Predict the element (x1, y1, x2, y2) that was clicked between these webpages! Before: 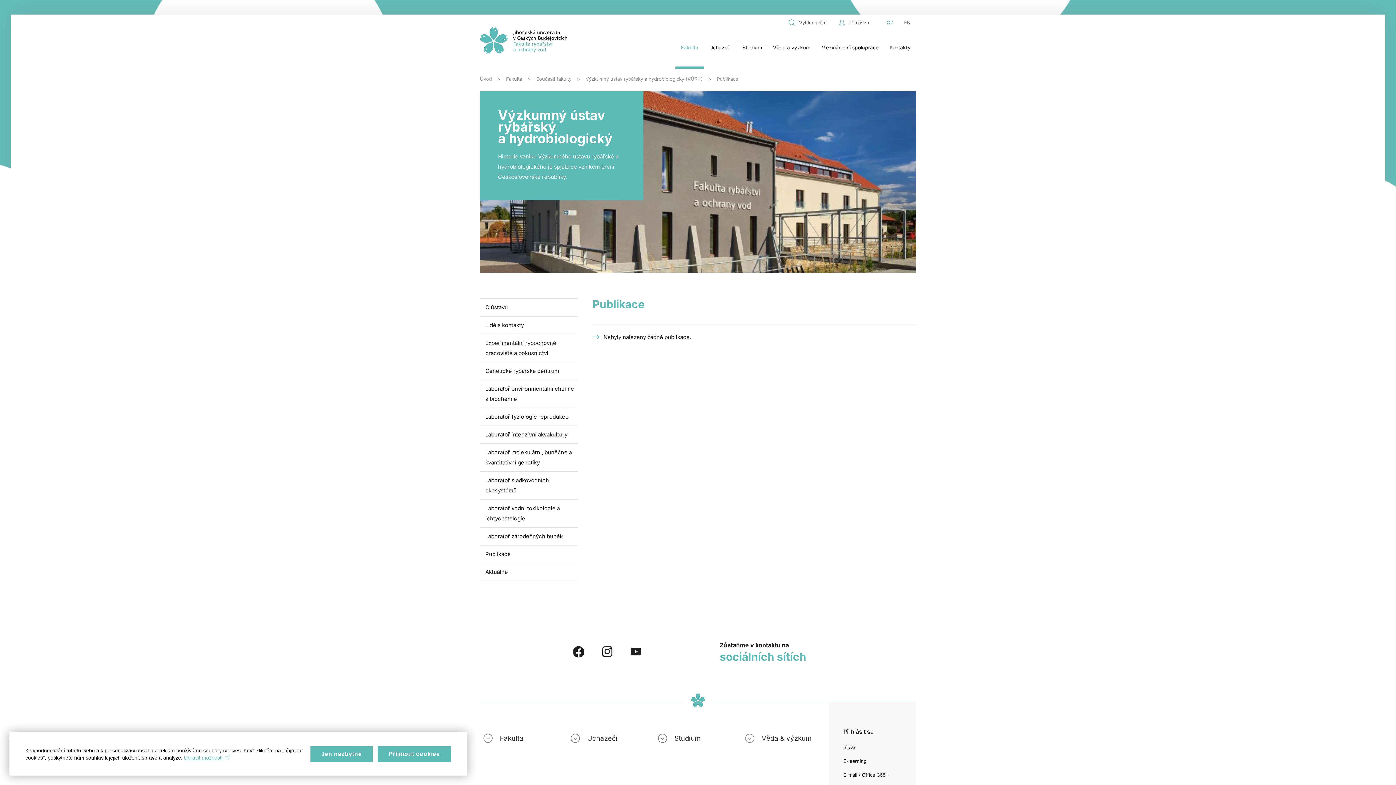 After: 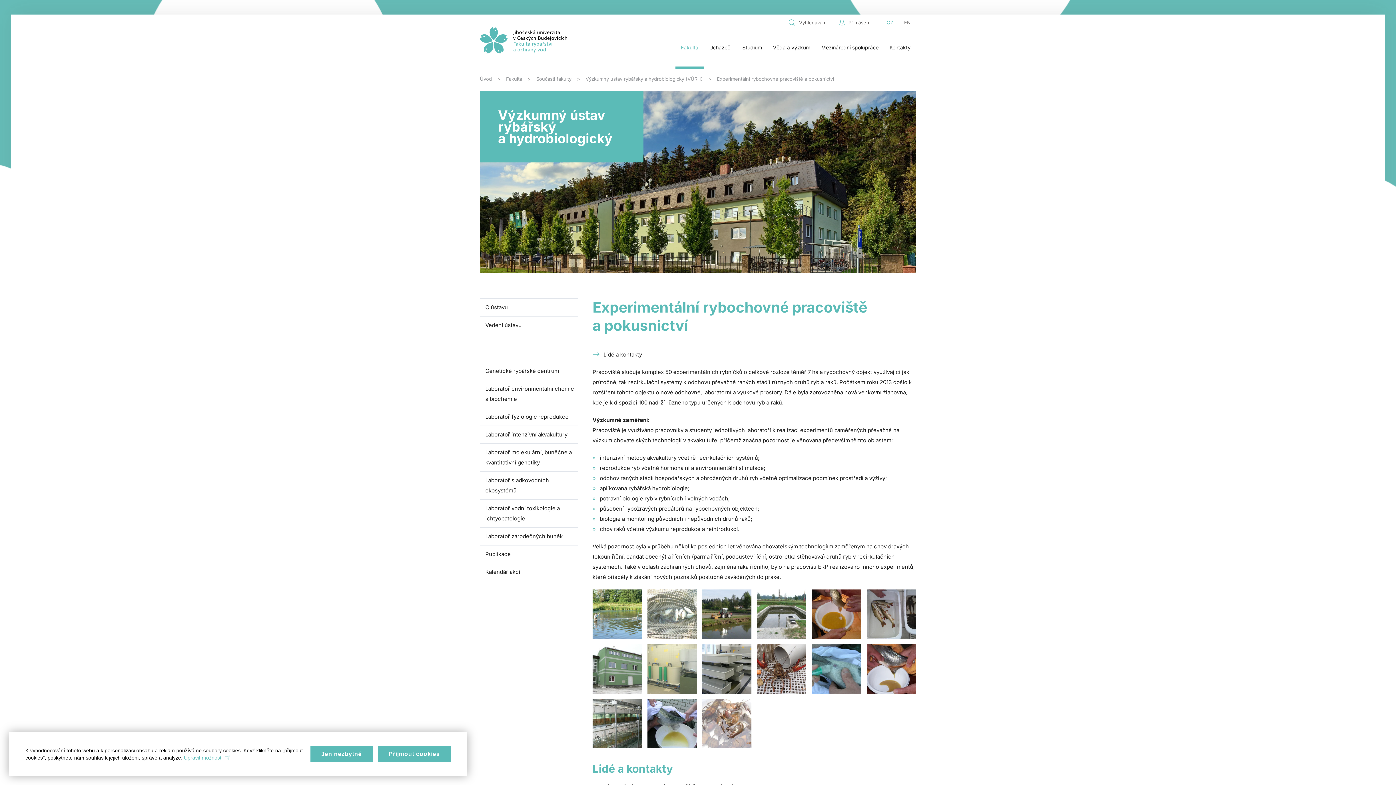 Action: label: Experimentální rybochovné pracoviště a pokusnictví bbox: (480, 334, 578, 362)